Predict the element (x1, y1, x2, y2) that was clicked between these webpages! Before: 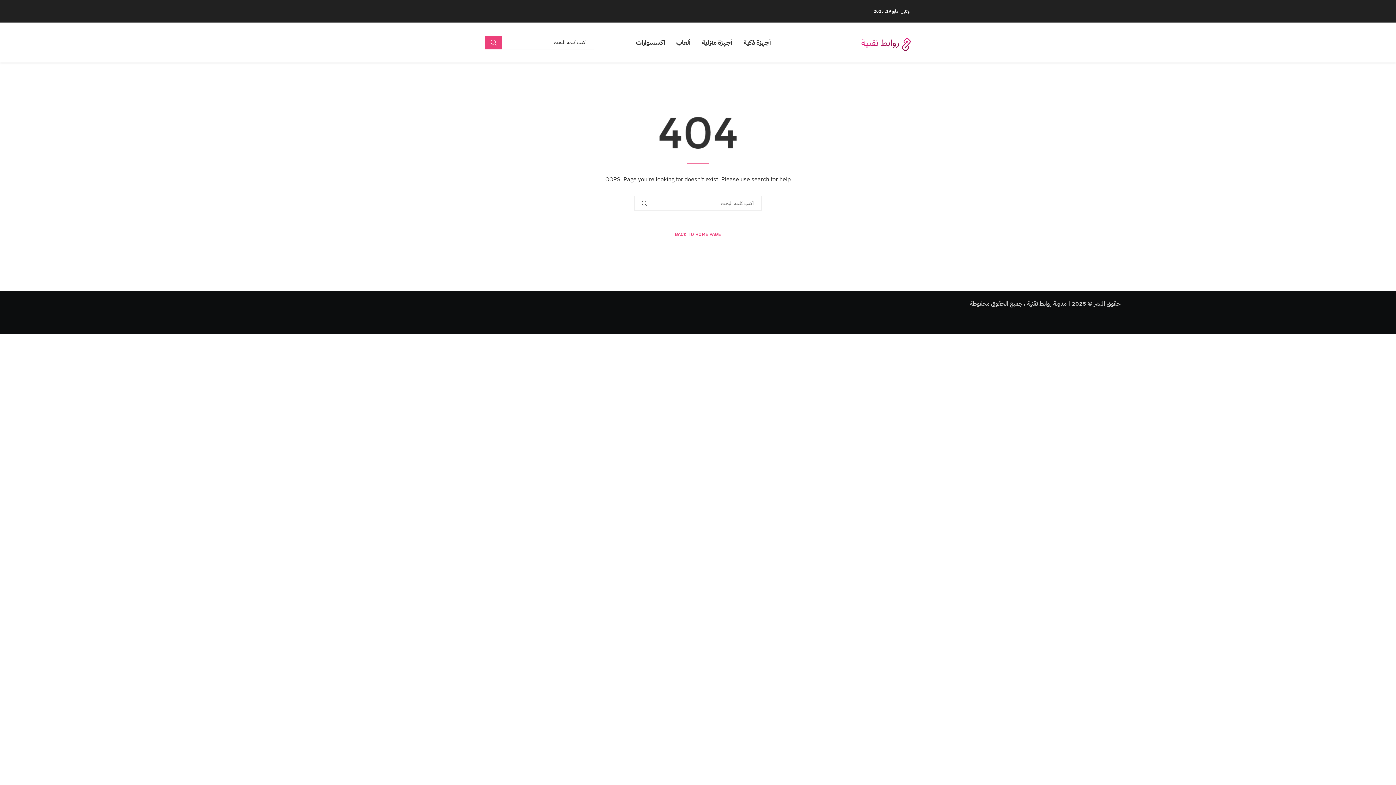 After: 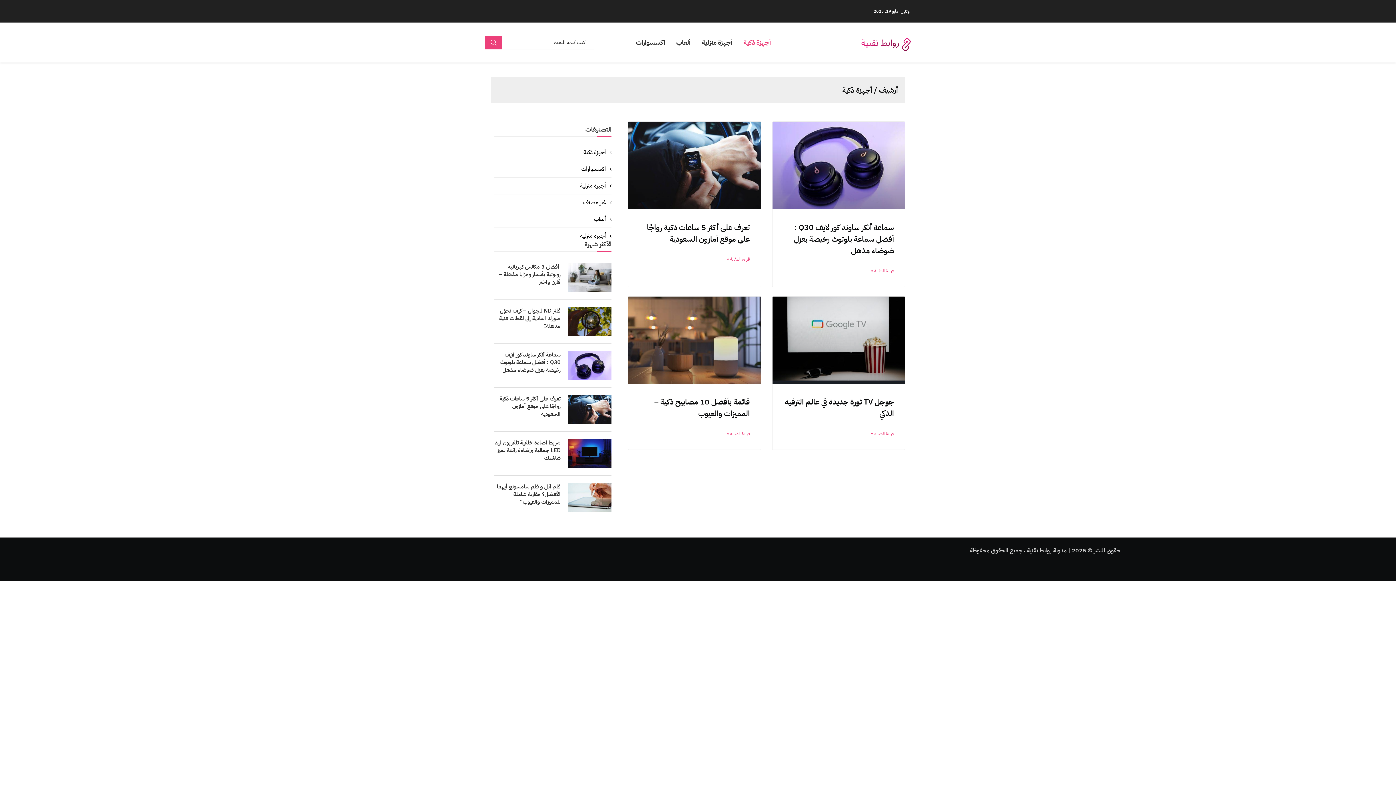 Action: label: أجهزة ذكية bbox: (743, 35, 771, 49)